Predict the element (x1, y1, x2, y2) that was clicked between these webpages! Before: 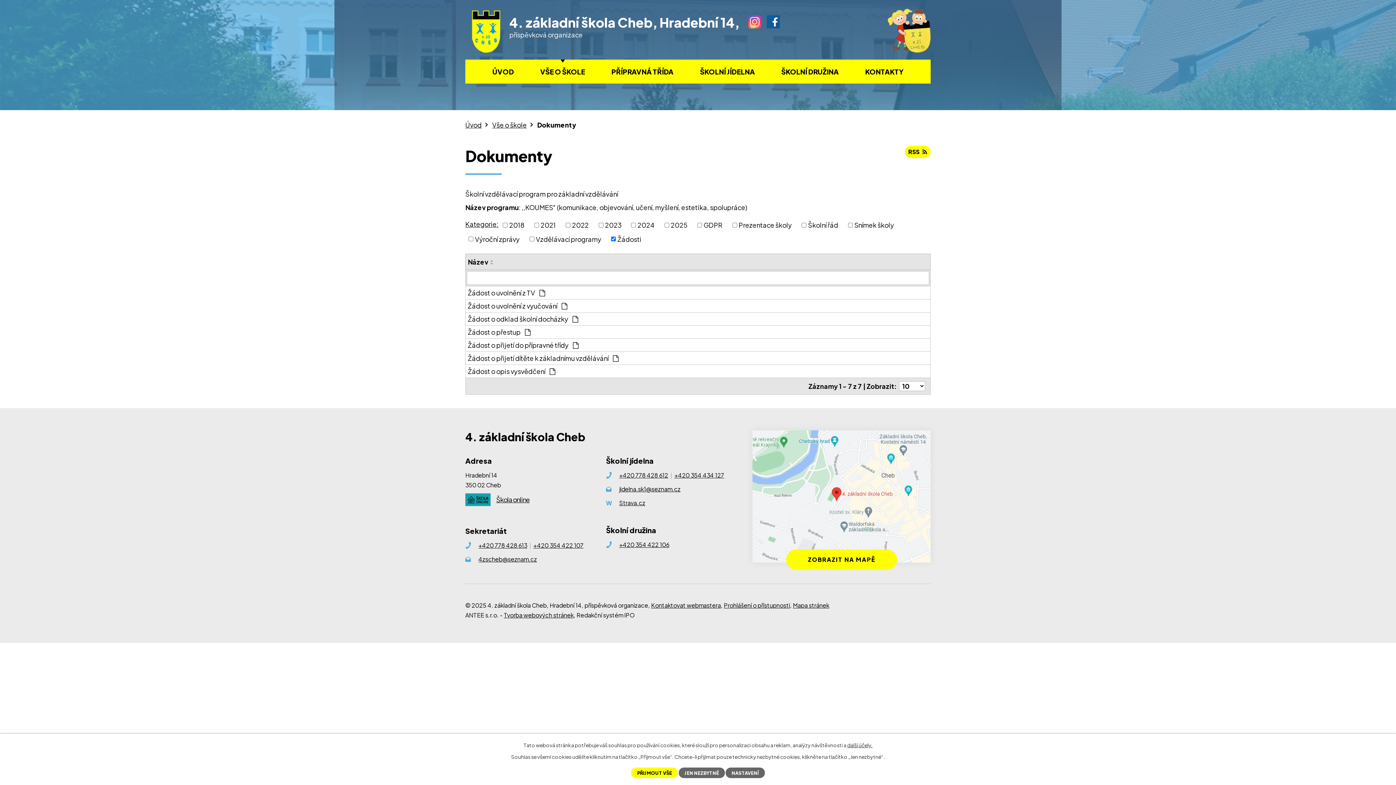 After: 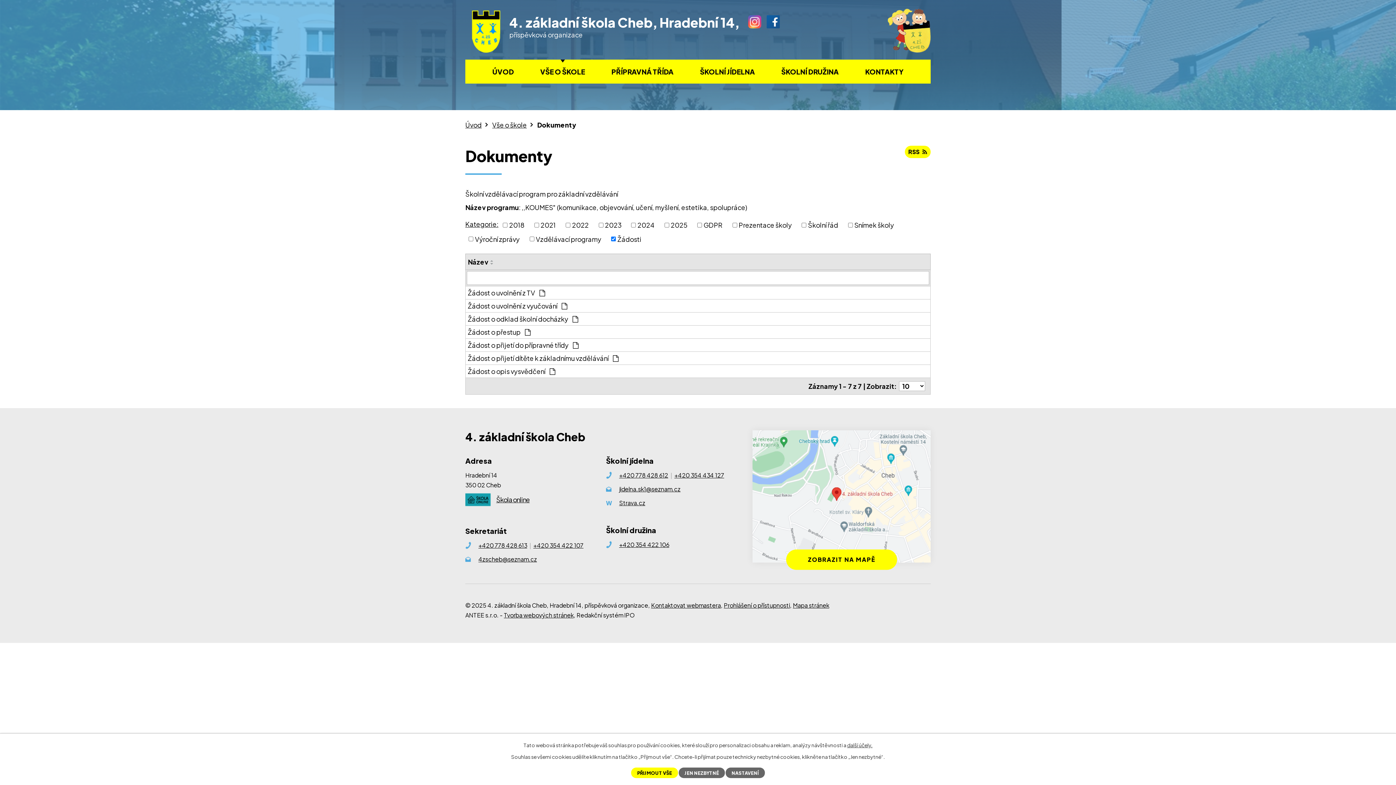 Action: bbox: (746, 13, 763, 22)